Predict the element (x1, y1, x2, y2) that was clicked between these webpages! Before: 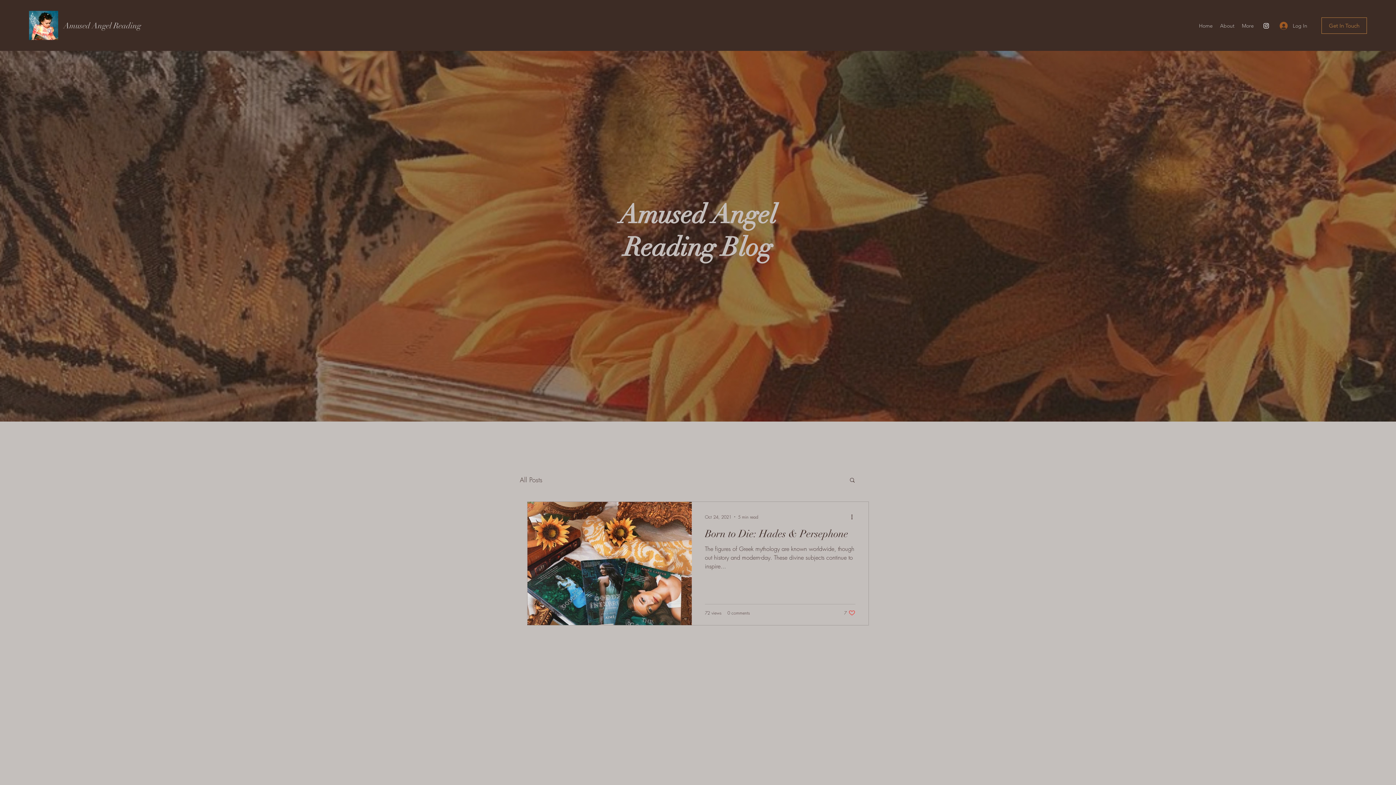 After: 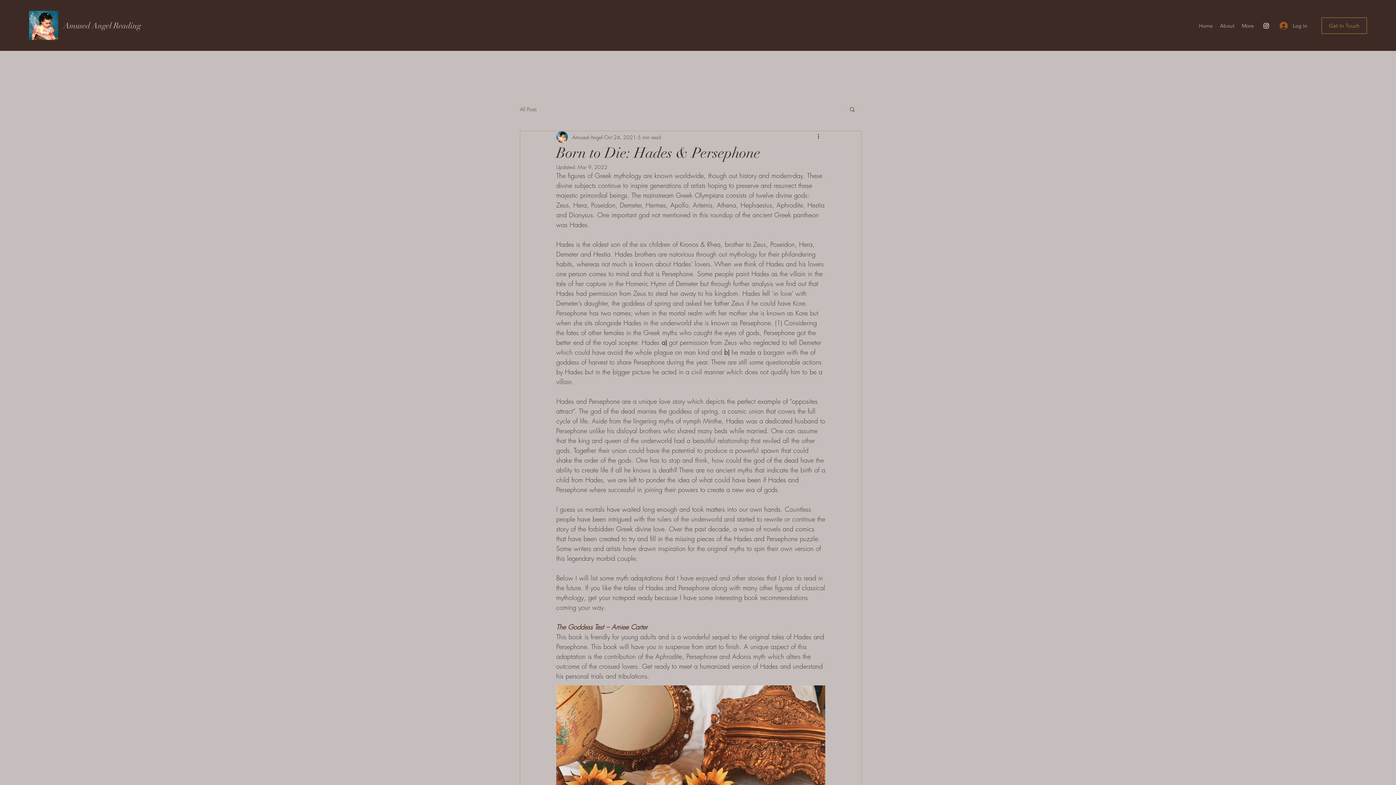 Action: label: Born to Die: Hades & Persephone bbox: (705, 527, 855, 544)